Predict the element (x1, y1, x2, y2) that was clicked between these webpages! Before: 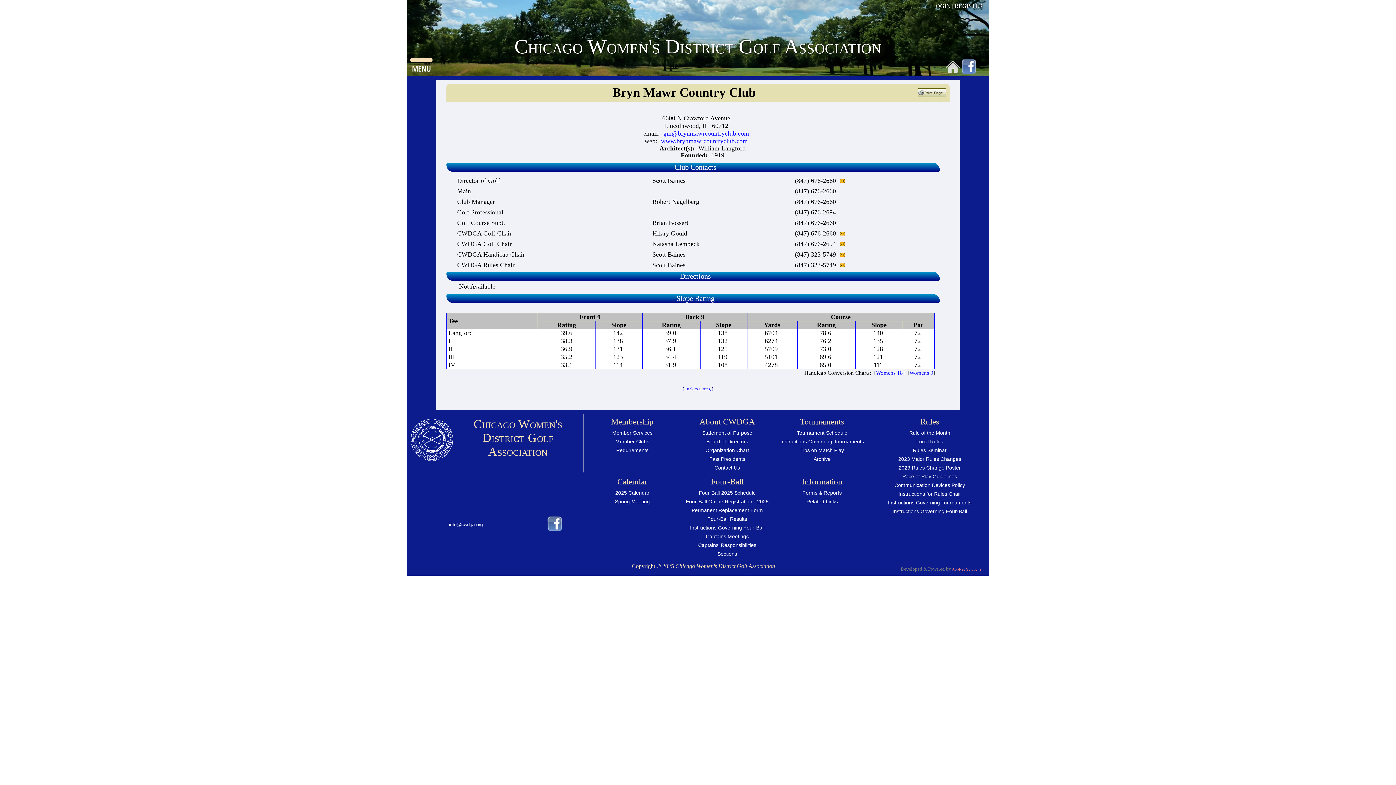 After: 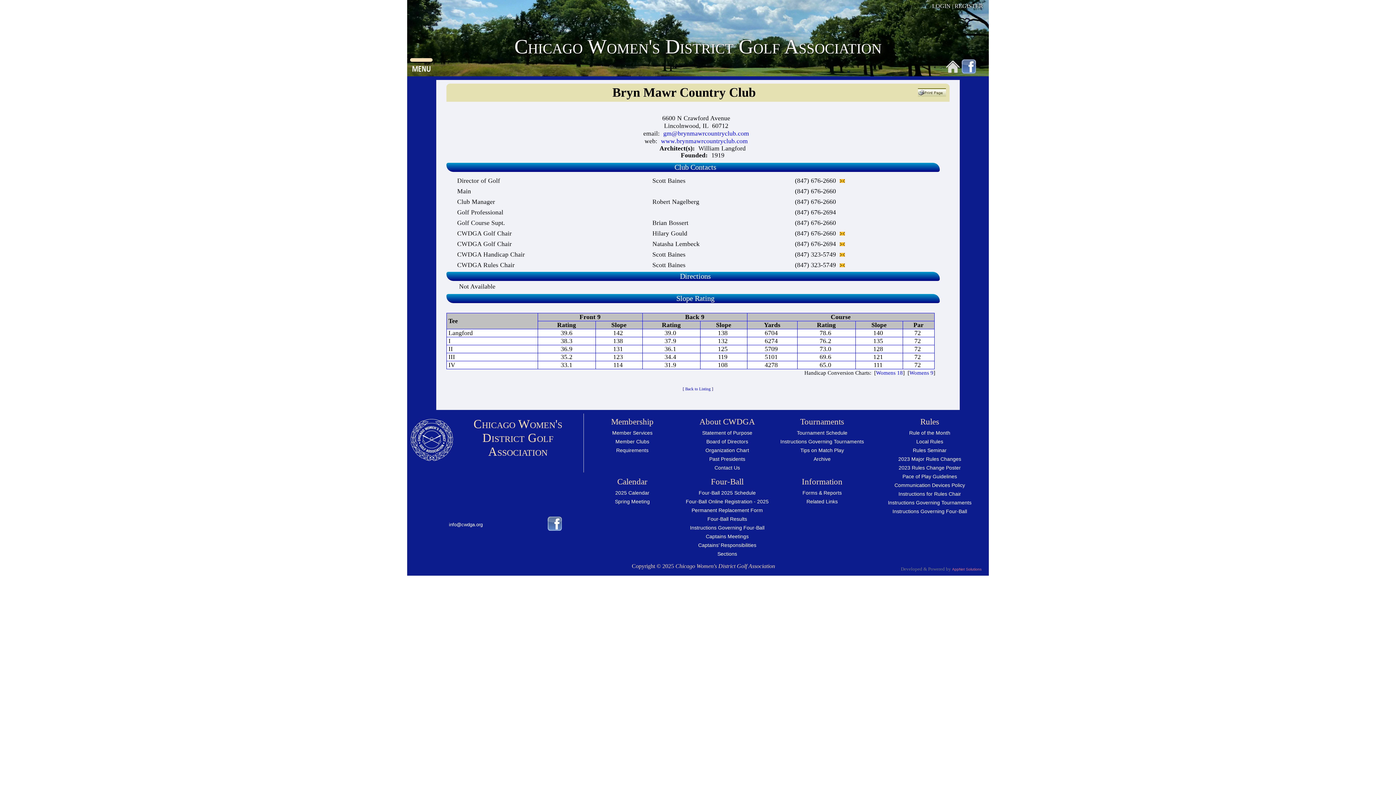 Action: bbox: (449, 522, 482, 527) label: info@cwdga.org